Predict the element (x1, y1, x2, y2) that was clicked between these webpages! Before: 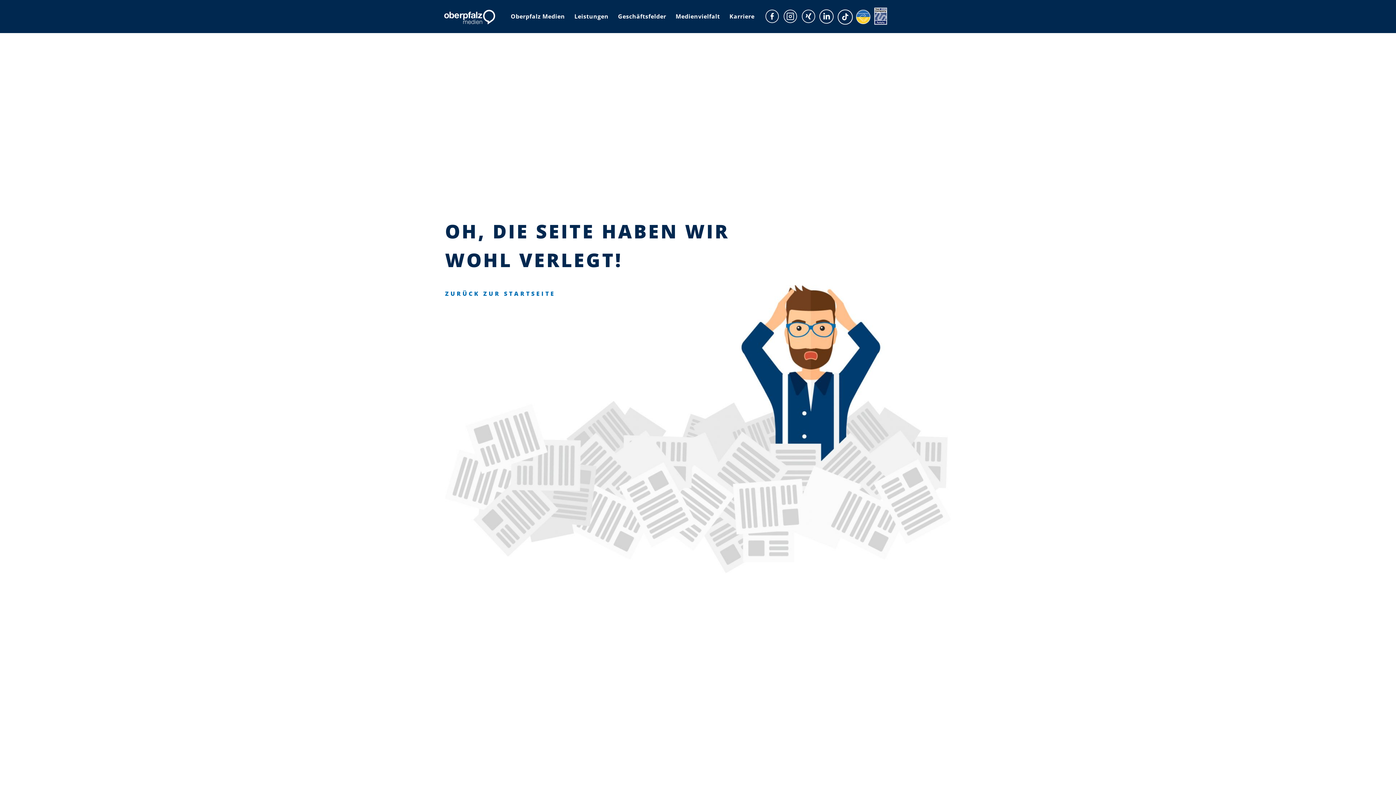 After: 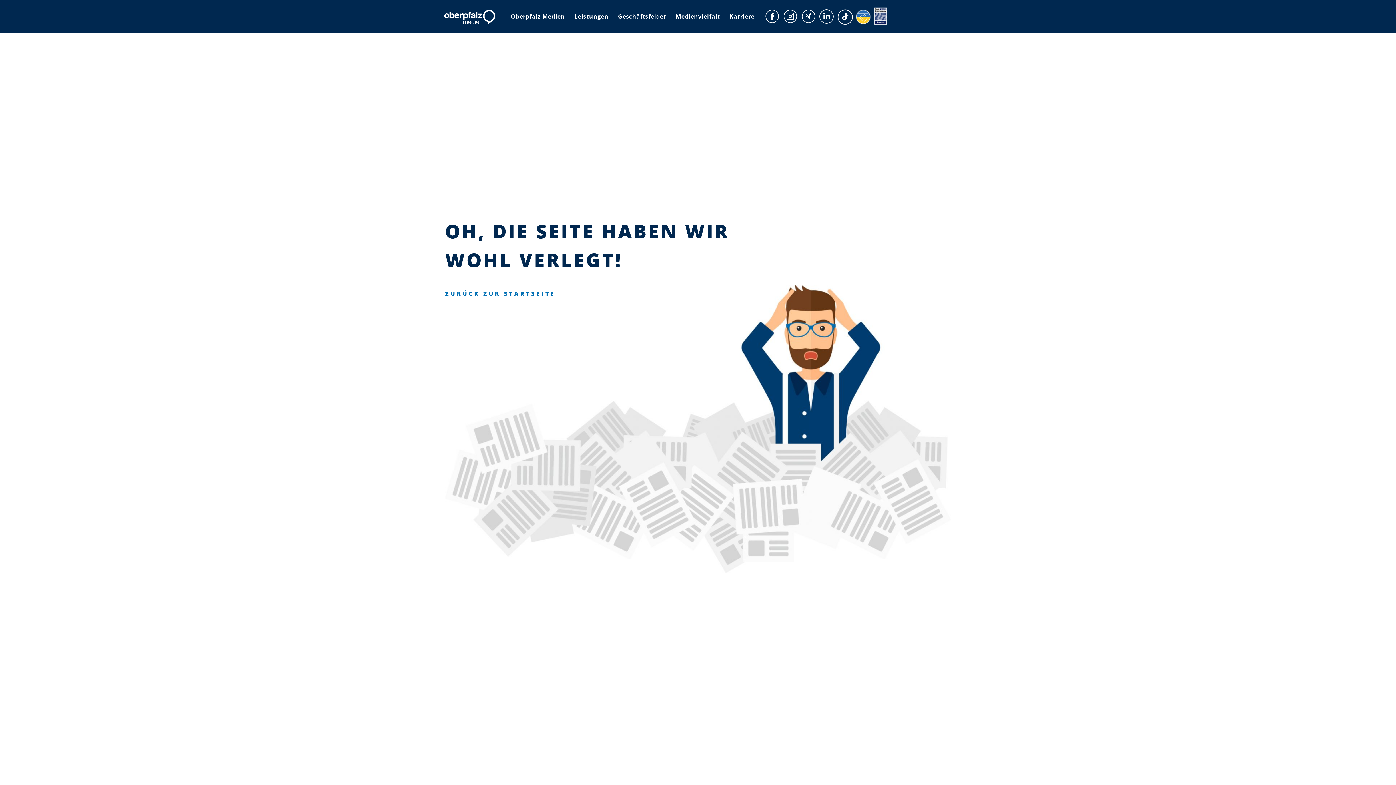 Action: bbox: (782, 7, 798, 25)